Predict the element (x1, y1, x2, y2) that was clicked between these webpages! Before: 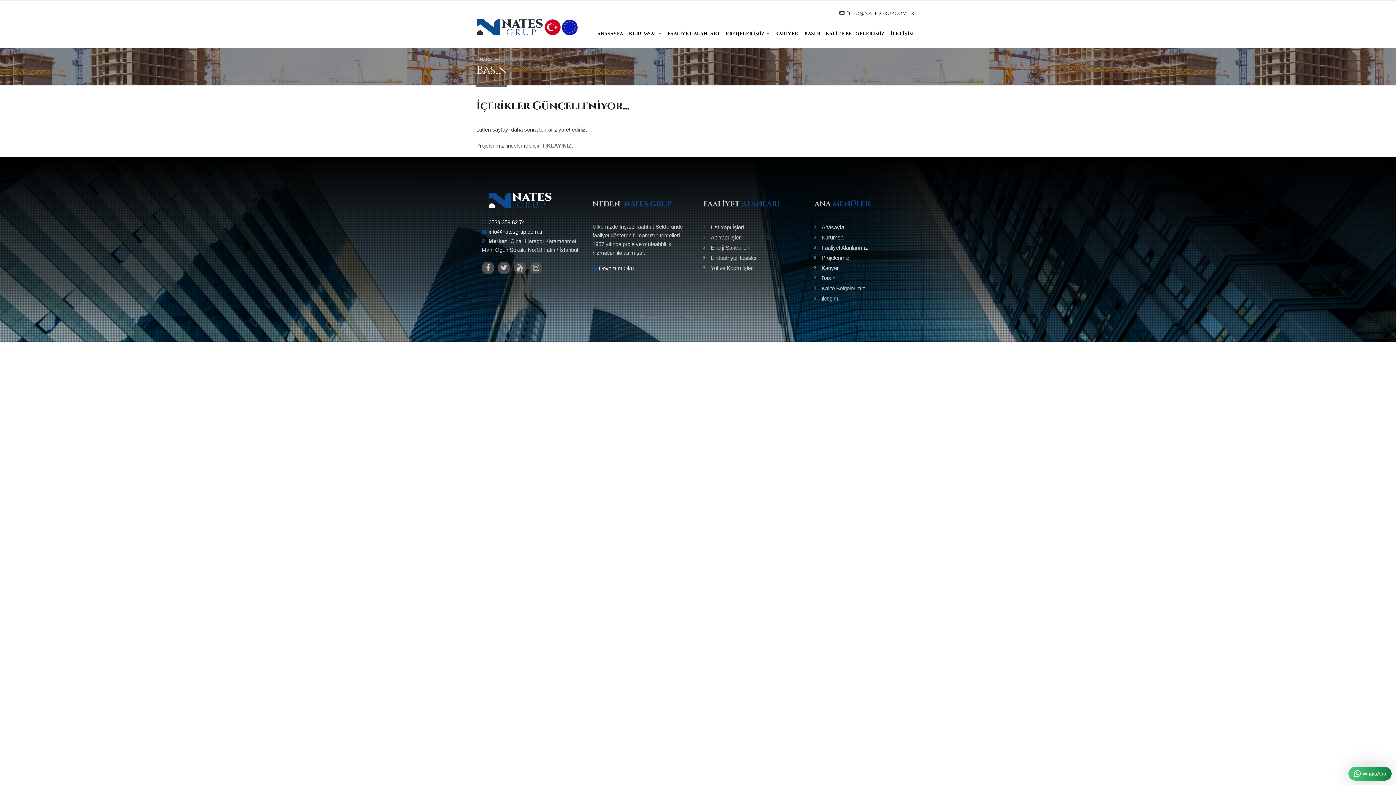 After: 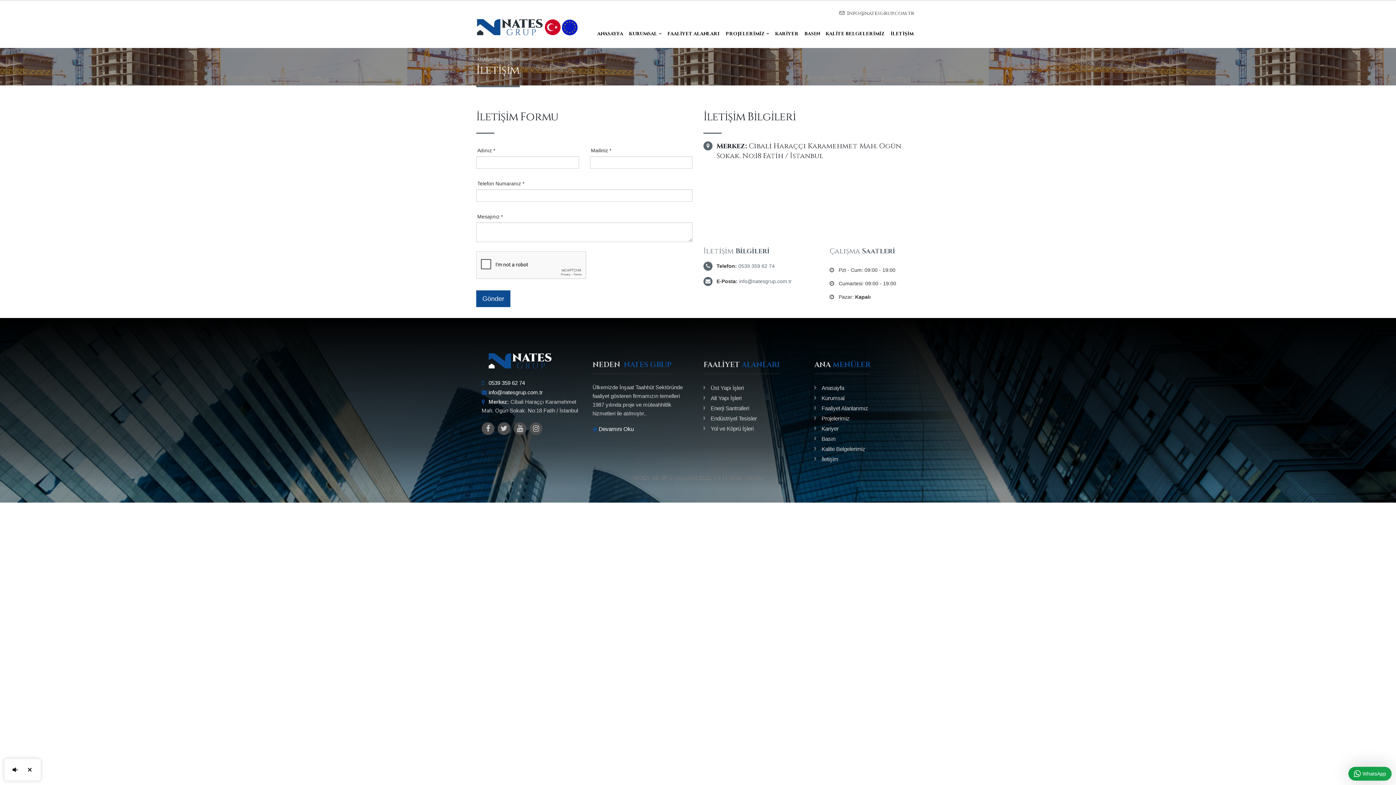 Action: bbox: (888, 19, 916, 47) label: İLETİŞİM